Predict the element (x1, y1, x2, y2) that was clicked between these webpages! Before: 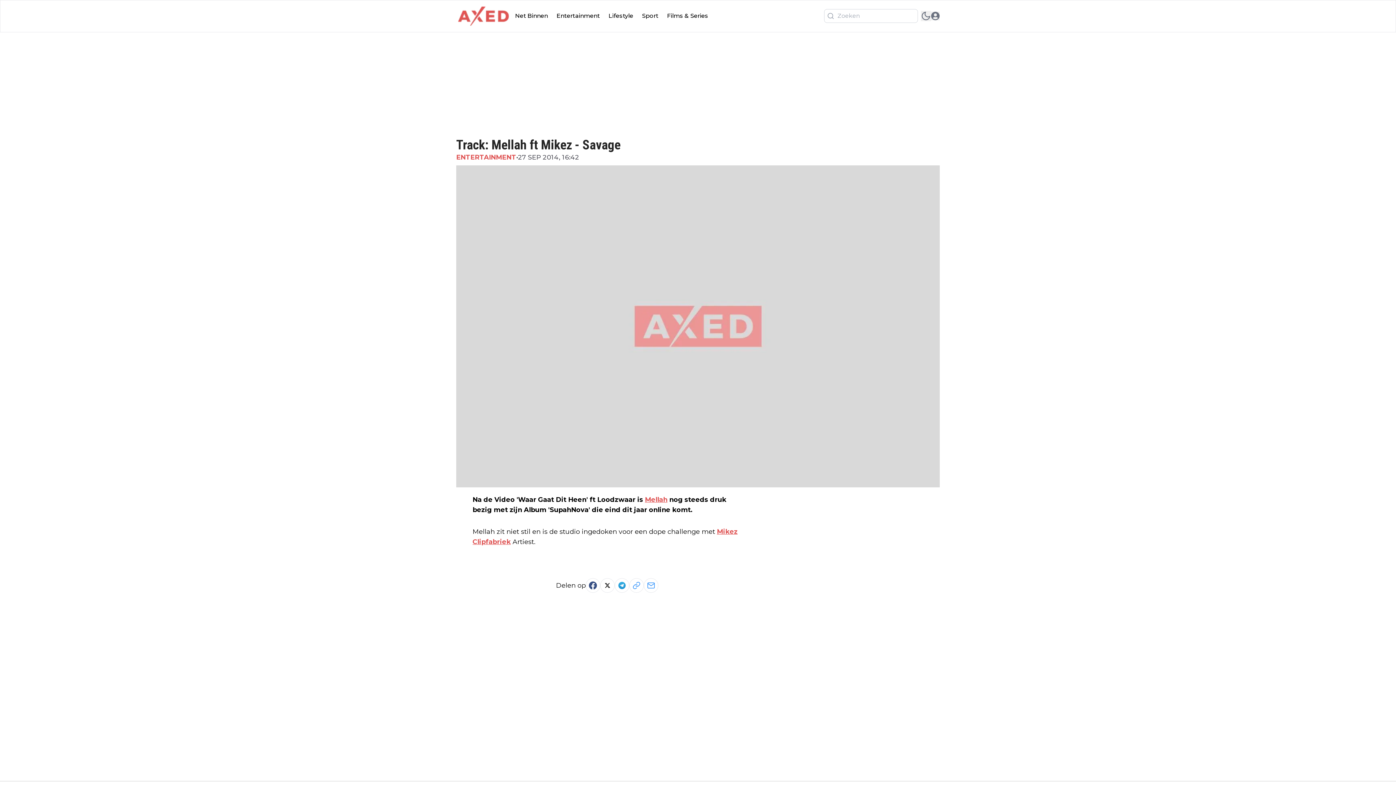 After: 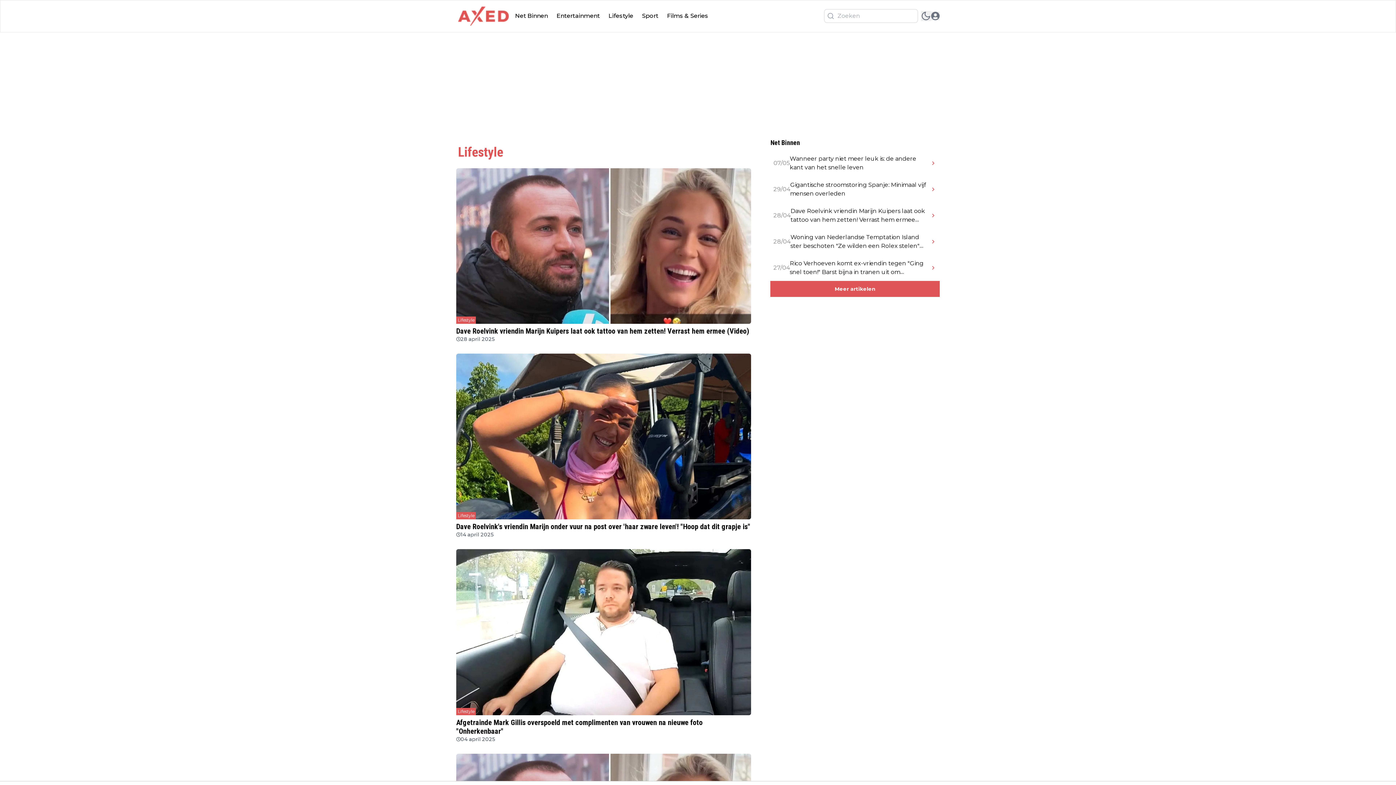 Action: bbox: (604, 8, 637, 23) label: Lifestyle